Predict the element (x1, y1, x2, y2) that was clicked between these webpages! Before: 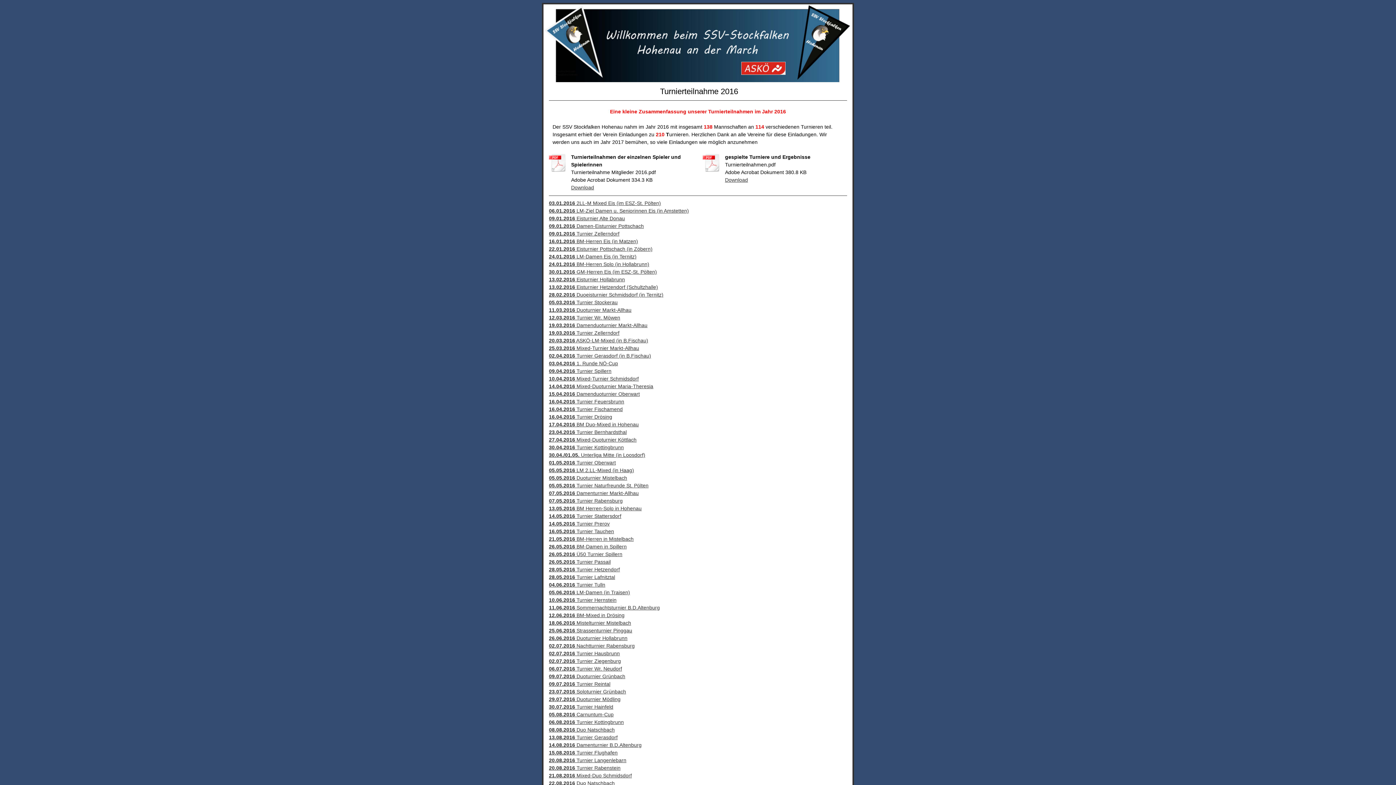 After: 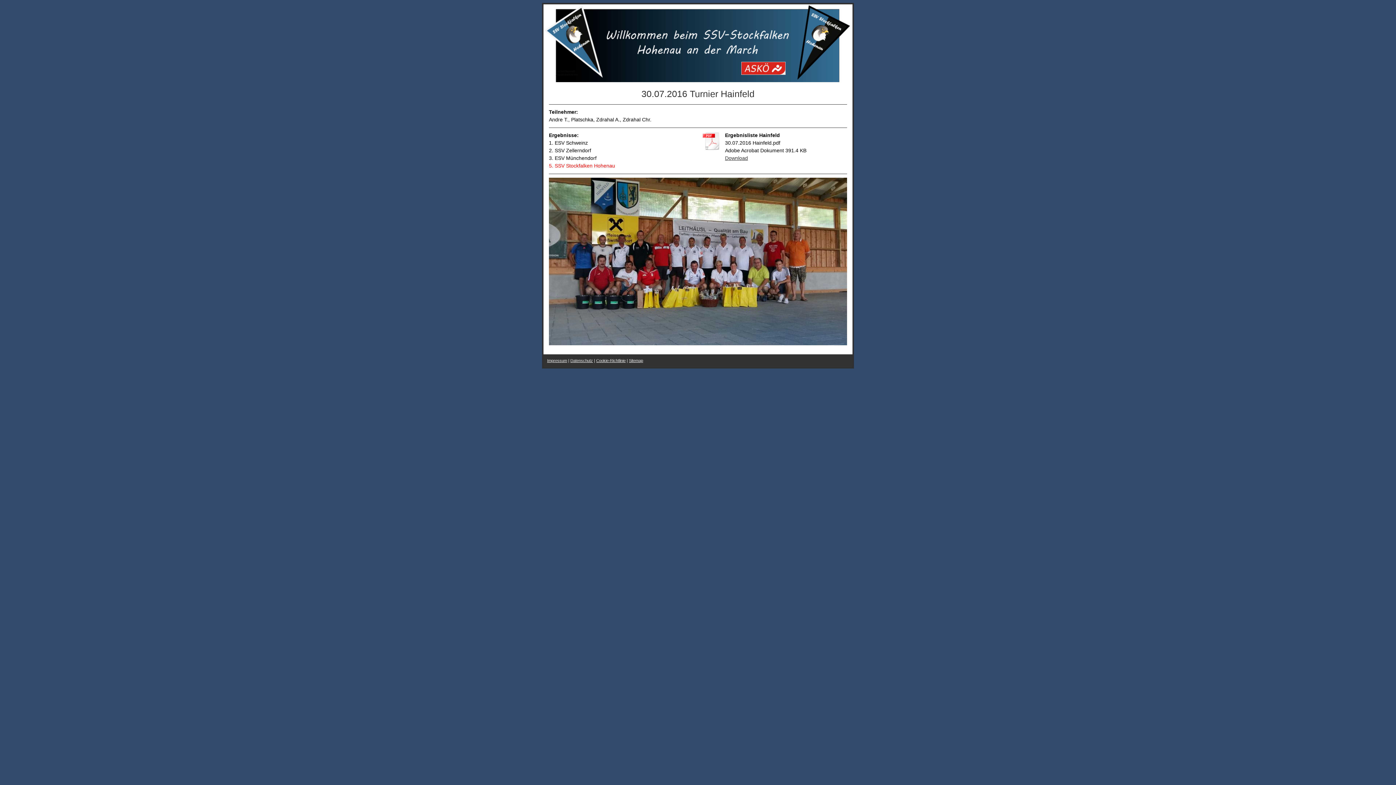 Action: bbox: (549, 704, 613, 710) label: 30.07.2016 Turnier Hainfeld